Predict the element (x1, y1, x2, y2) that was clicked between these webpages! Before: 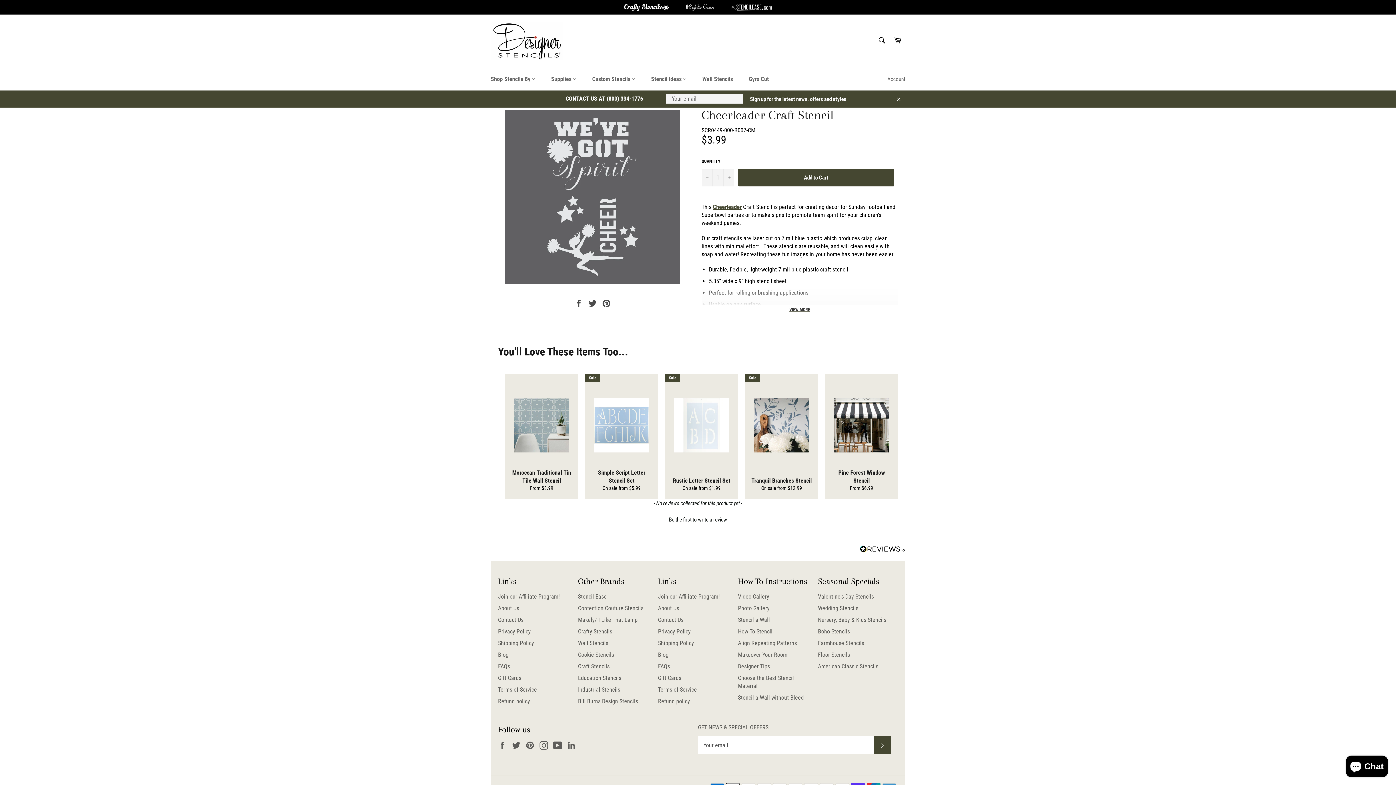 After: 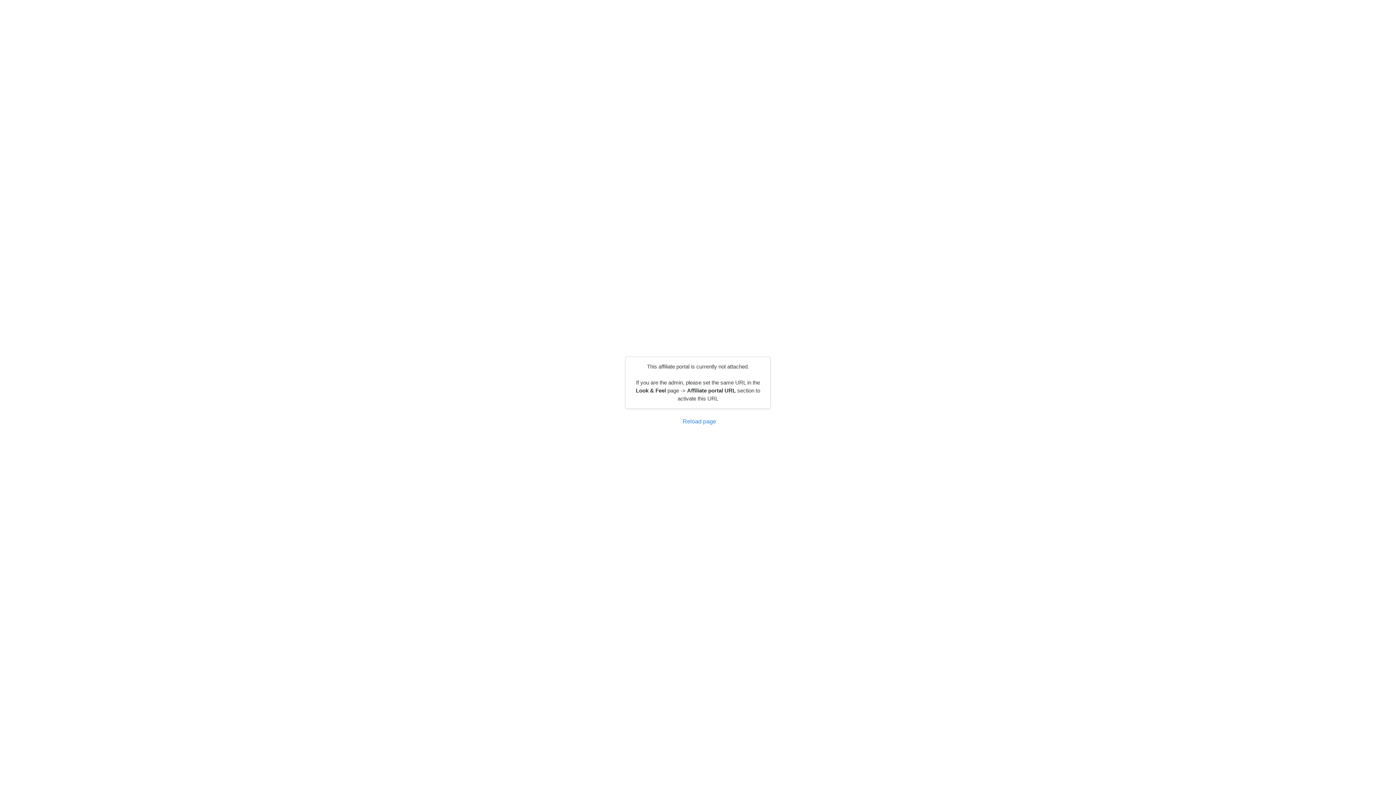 Action: bbox: (498, 593, 560, 600) label: Join our Affiliate Program!